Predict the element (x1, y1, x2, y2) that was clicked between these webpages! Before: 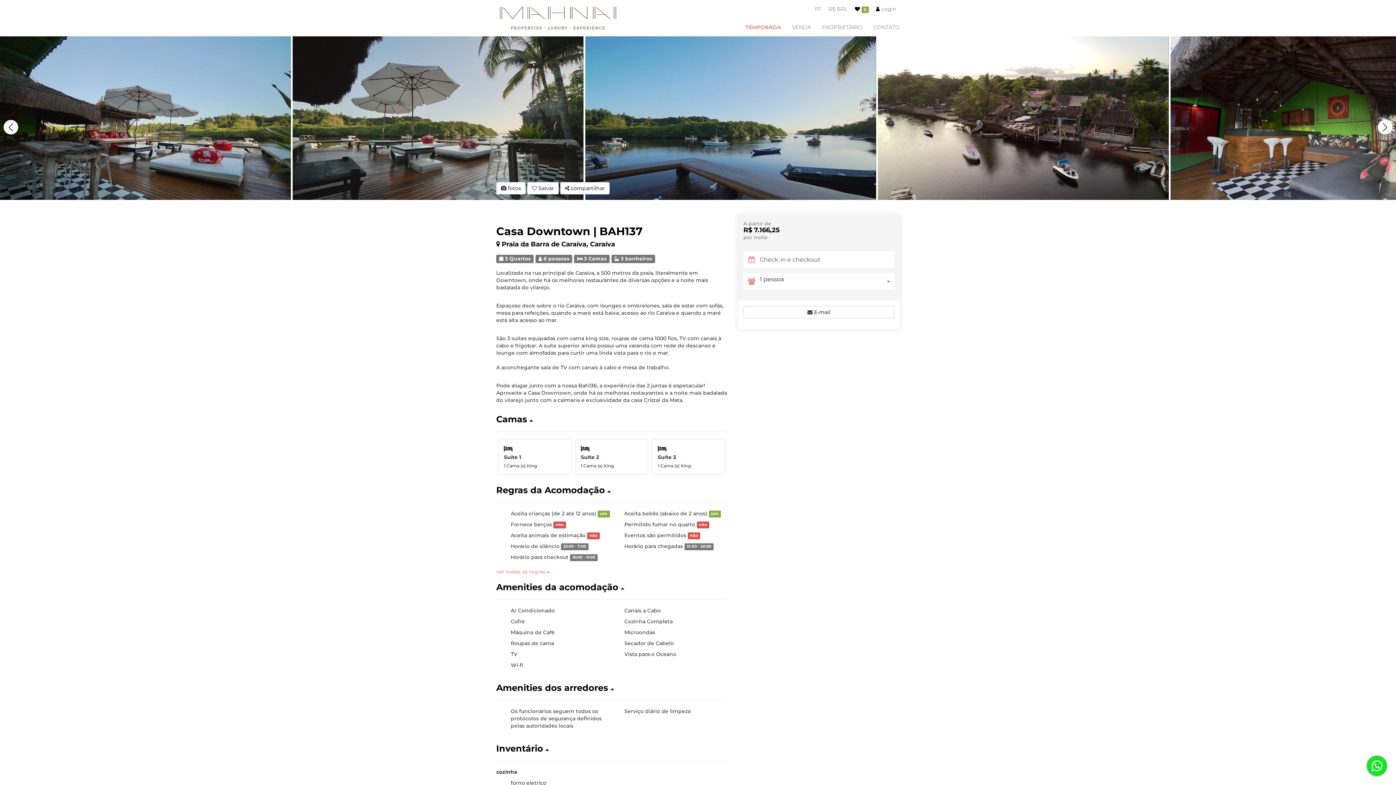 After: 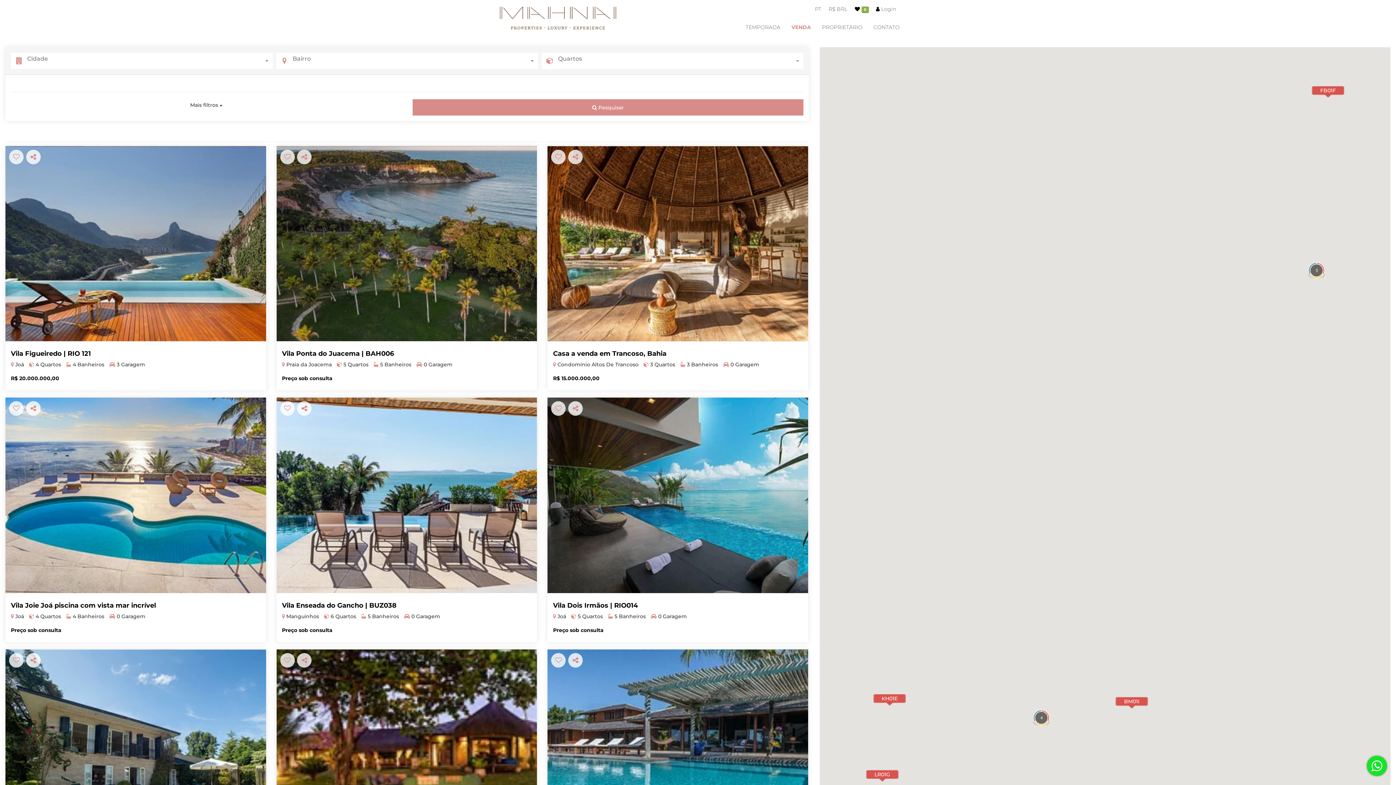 Action: bbox: (786, 18, 816, 36) label: VENDA